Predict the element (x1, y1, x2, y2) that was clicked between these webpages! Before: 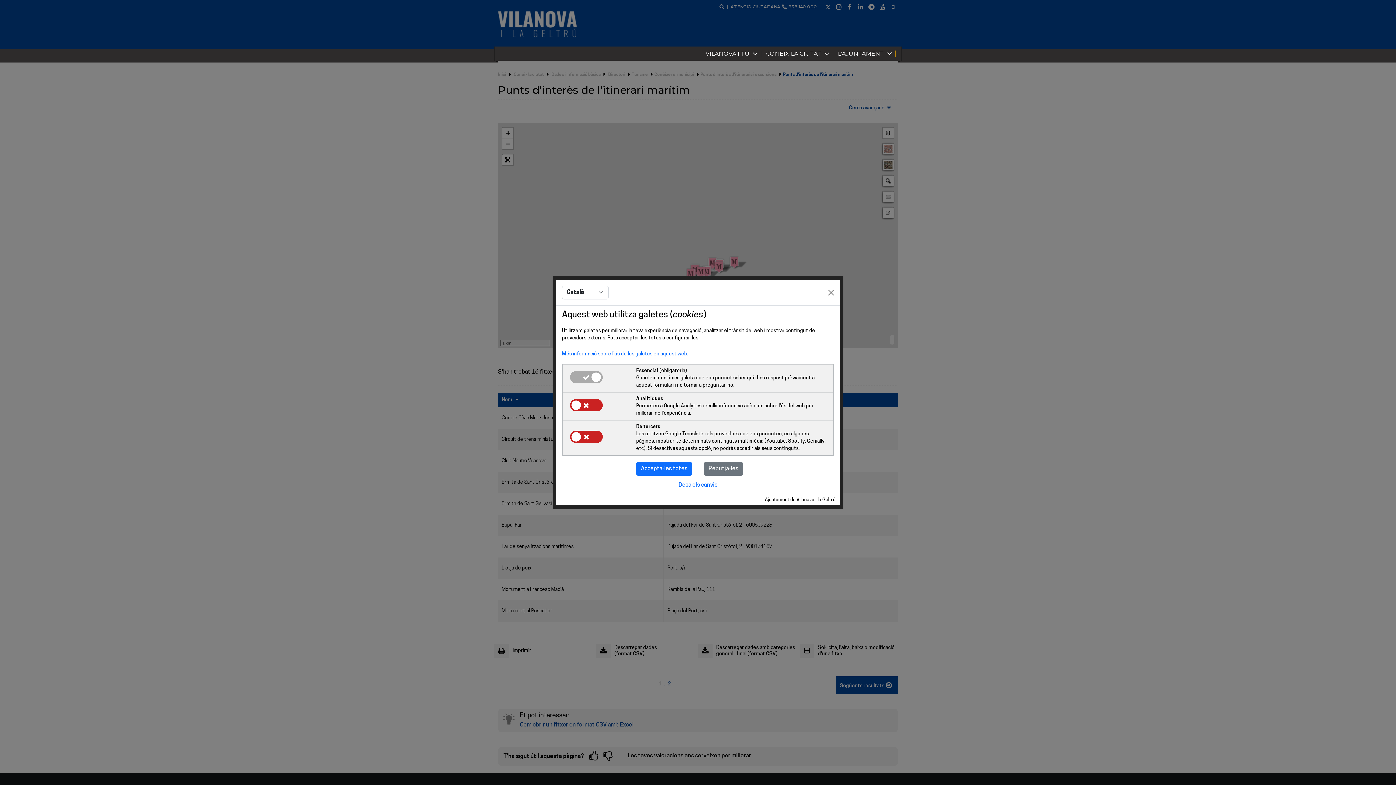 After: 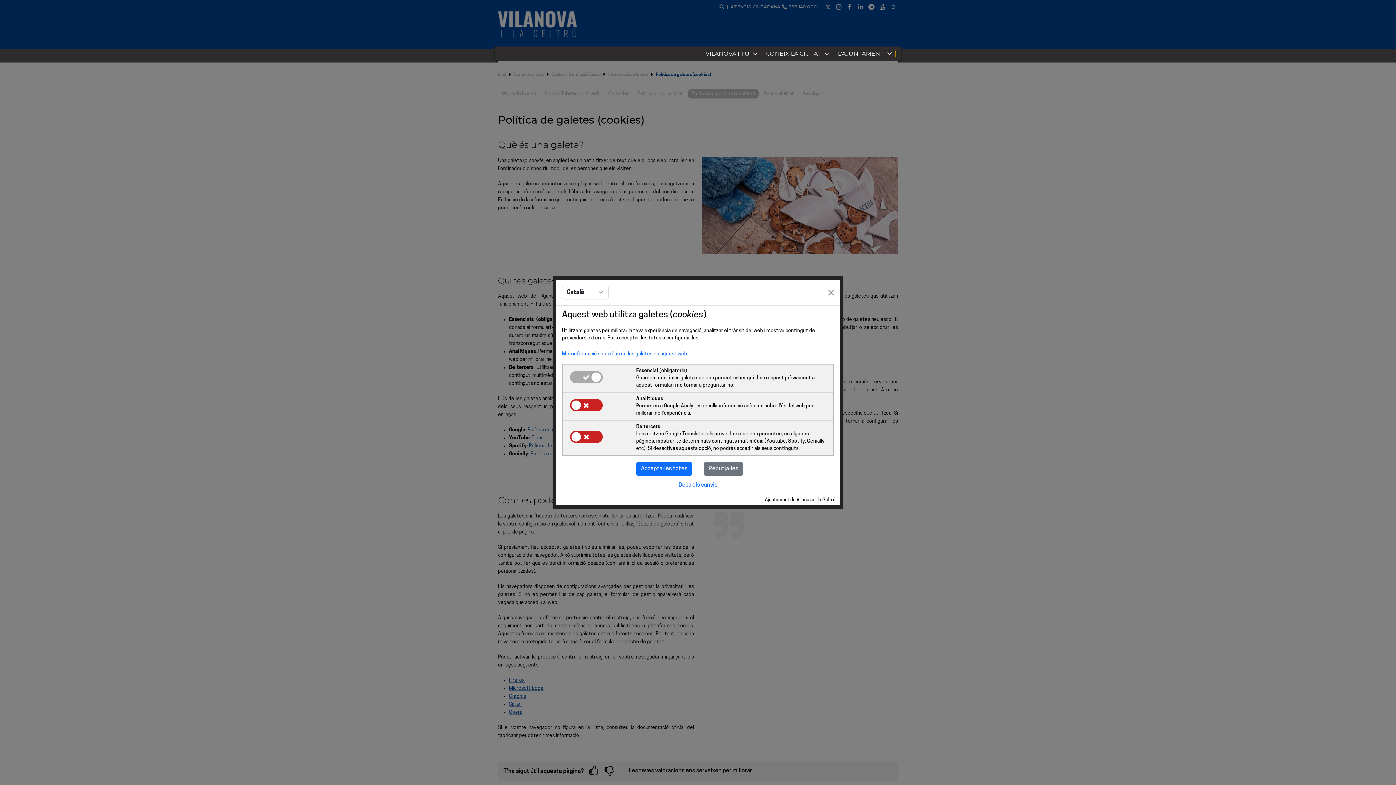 Action: bbox: (562, 352, 688, 356) label: Més informació sobre l'ús de les galetes en aquest web.